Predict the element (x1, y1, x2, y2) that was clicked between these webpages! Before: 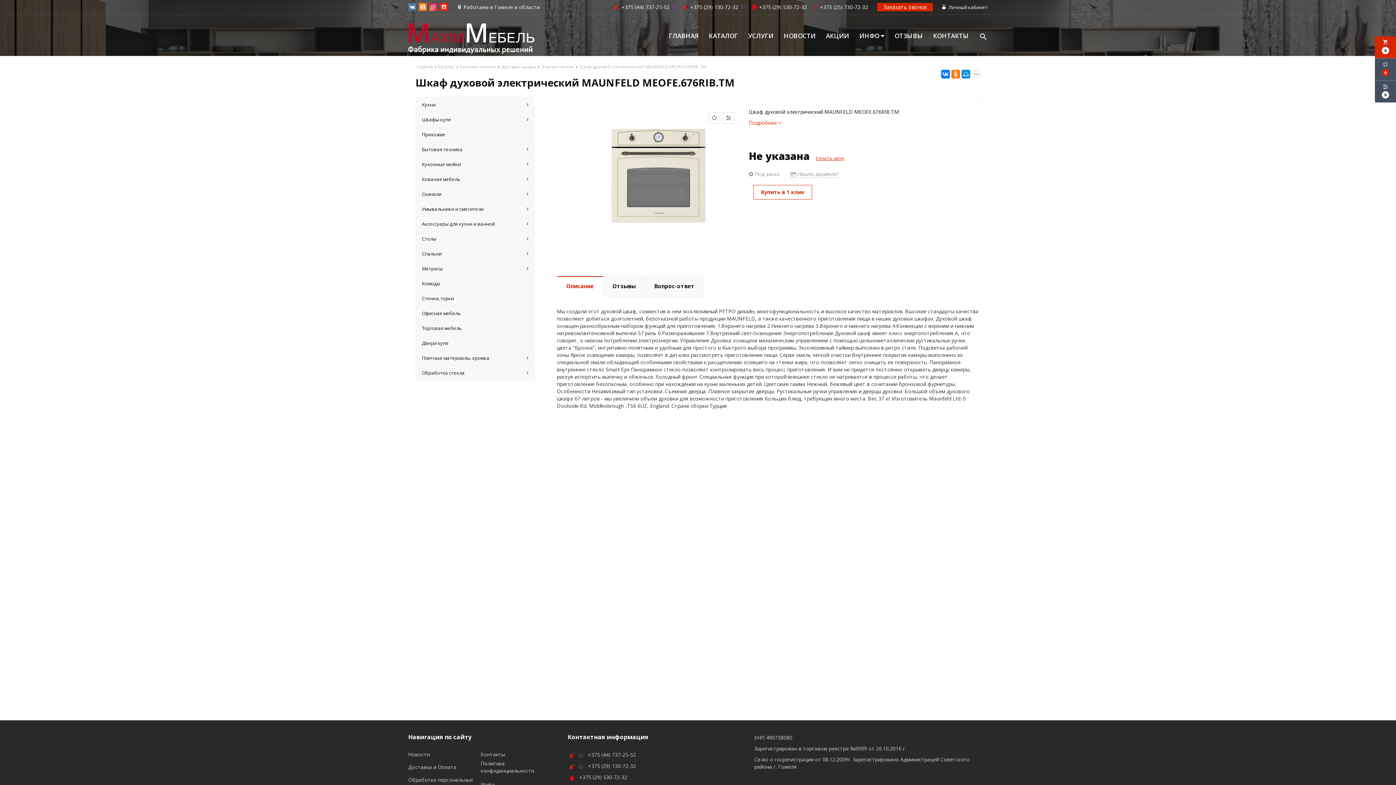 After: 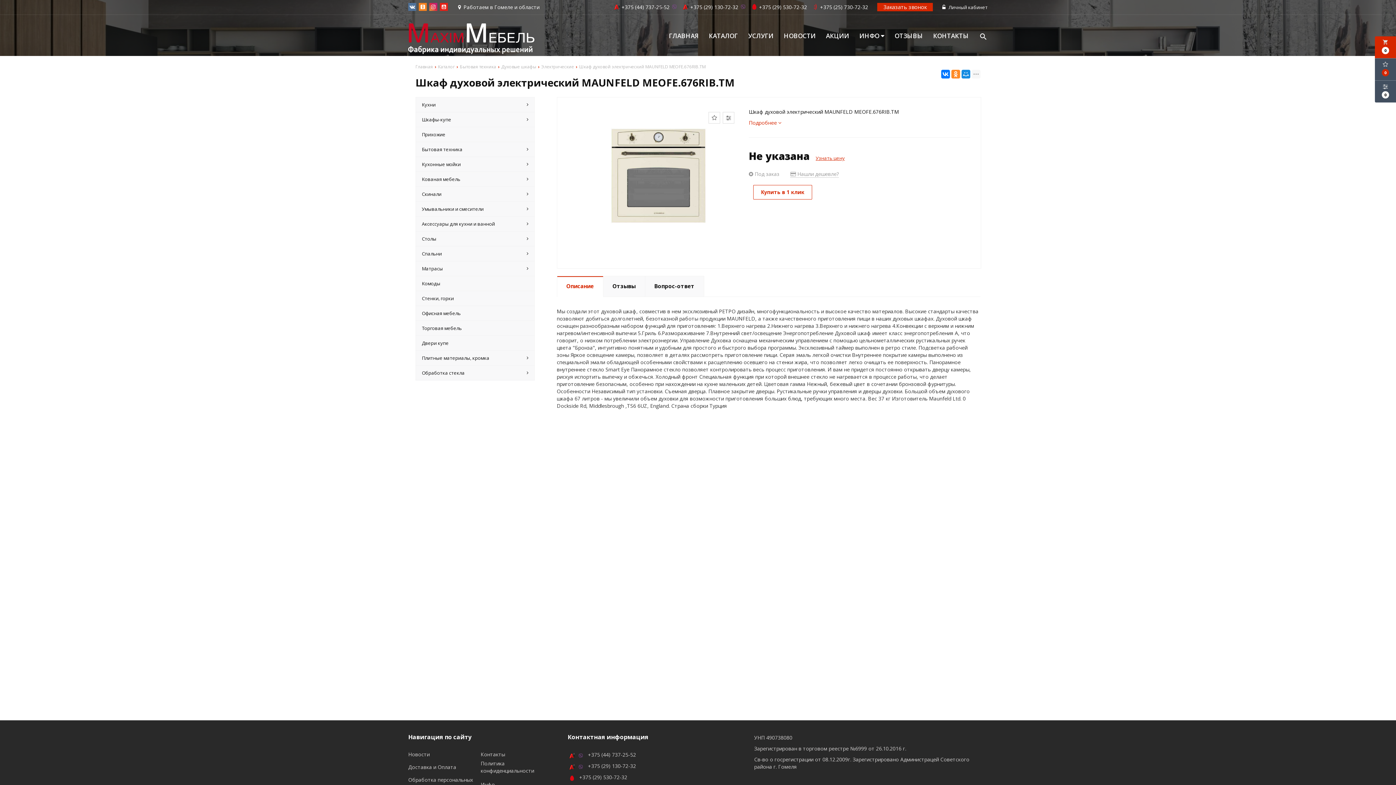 Action: bbox: (951, 69, 960, 78)